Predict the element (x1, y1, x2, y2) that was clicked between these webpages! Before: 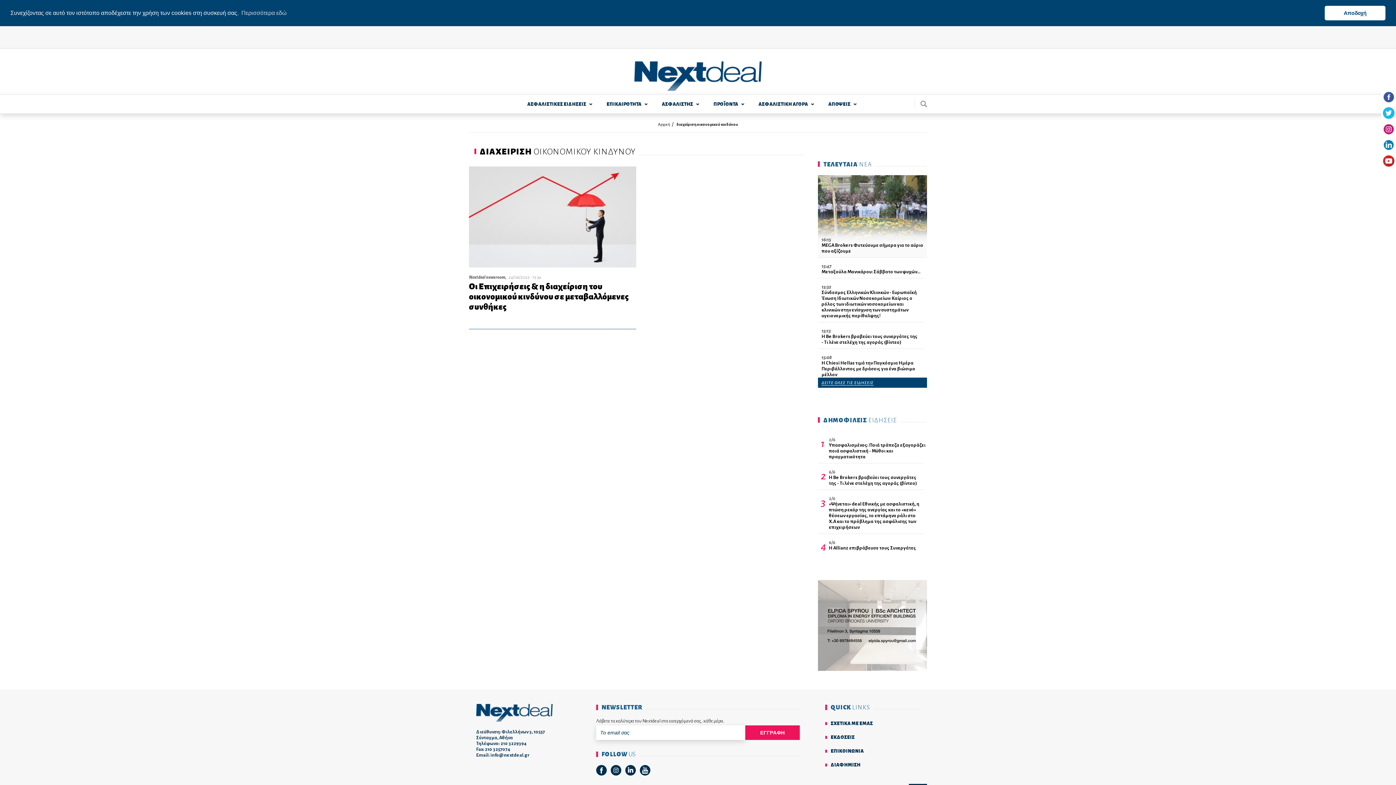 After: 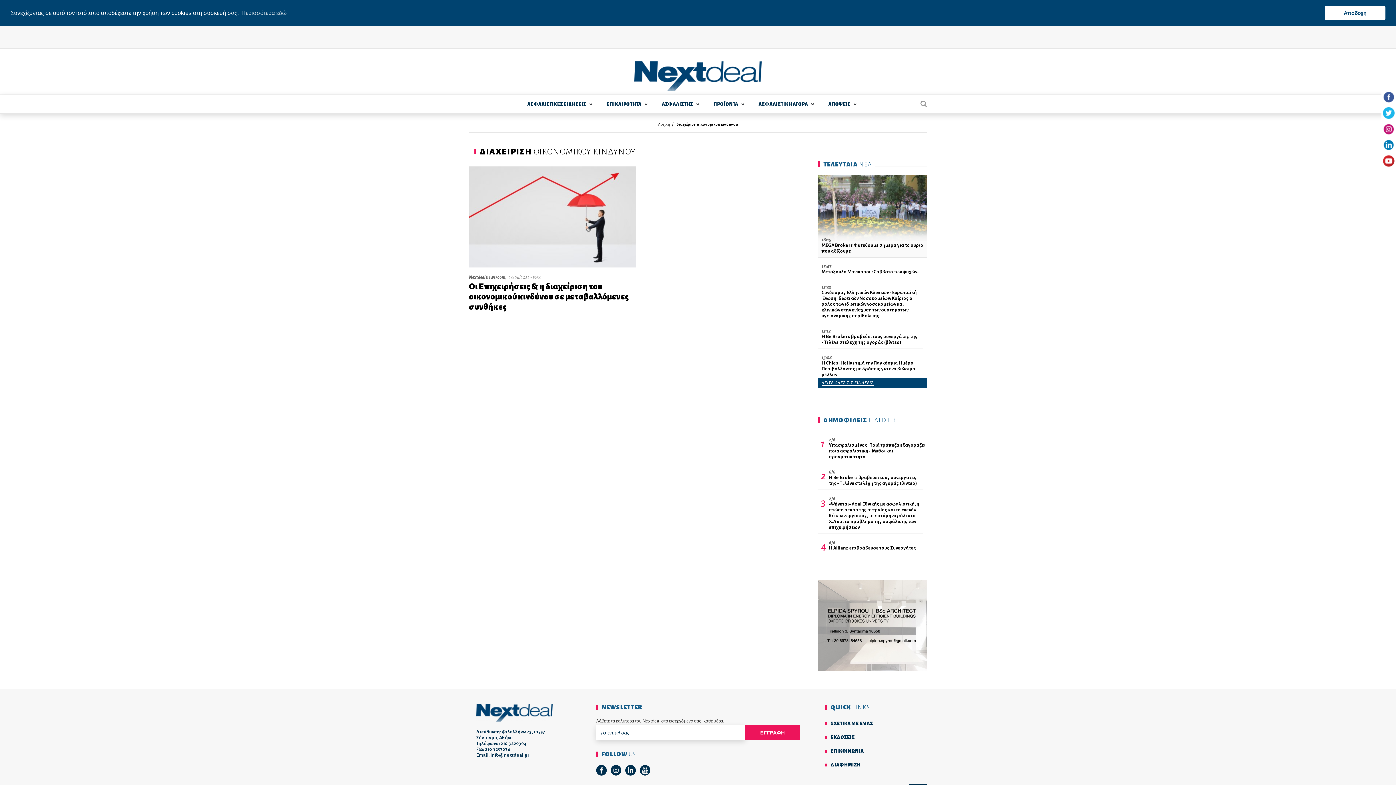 Action: label: Instagram bbox: (610, 765, 621, 776)